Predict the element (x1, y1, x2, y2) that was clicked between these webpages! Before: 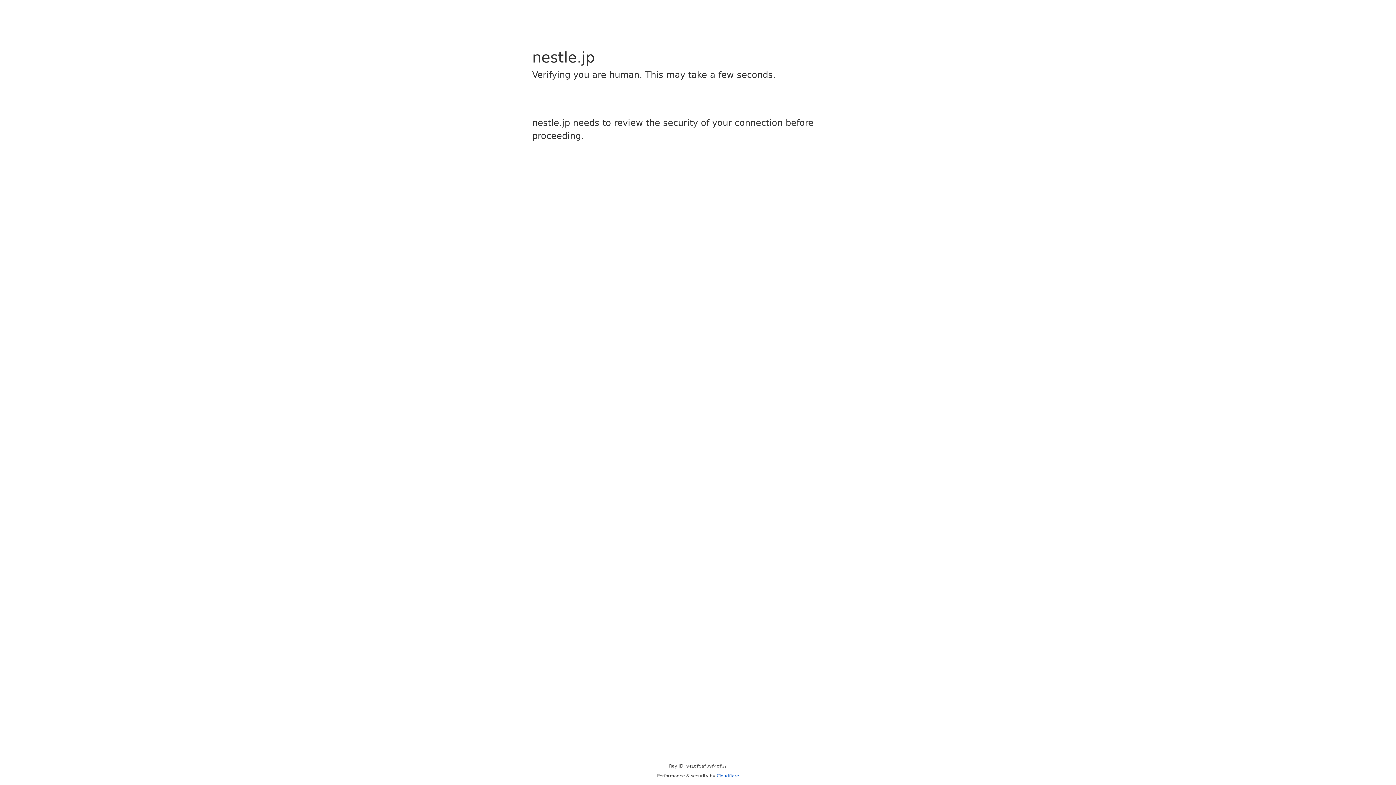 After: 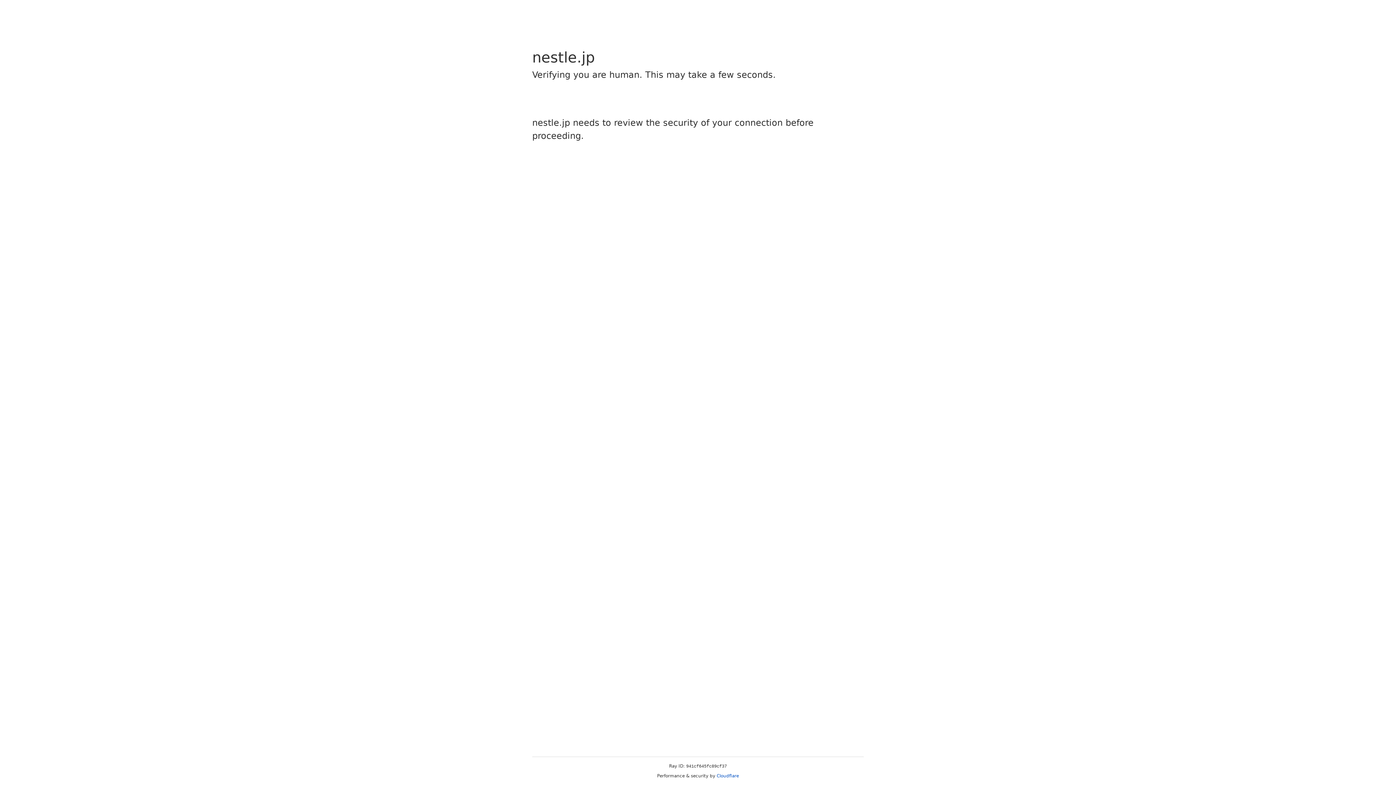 Action: label: Cloudflare bbox: (716, 773, 739, 778)